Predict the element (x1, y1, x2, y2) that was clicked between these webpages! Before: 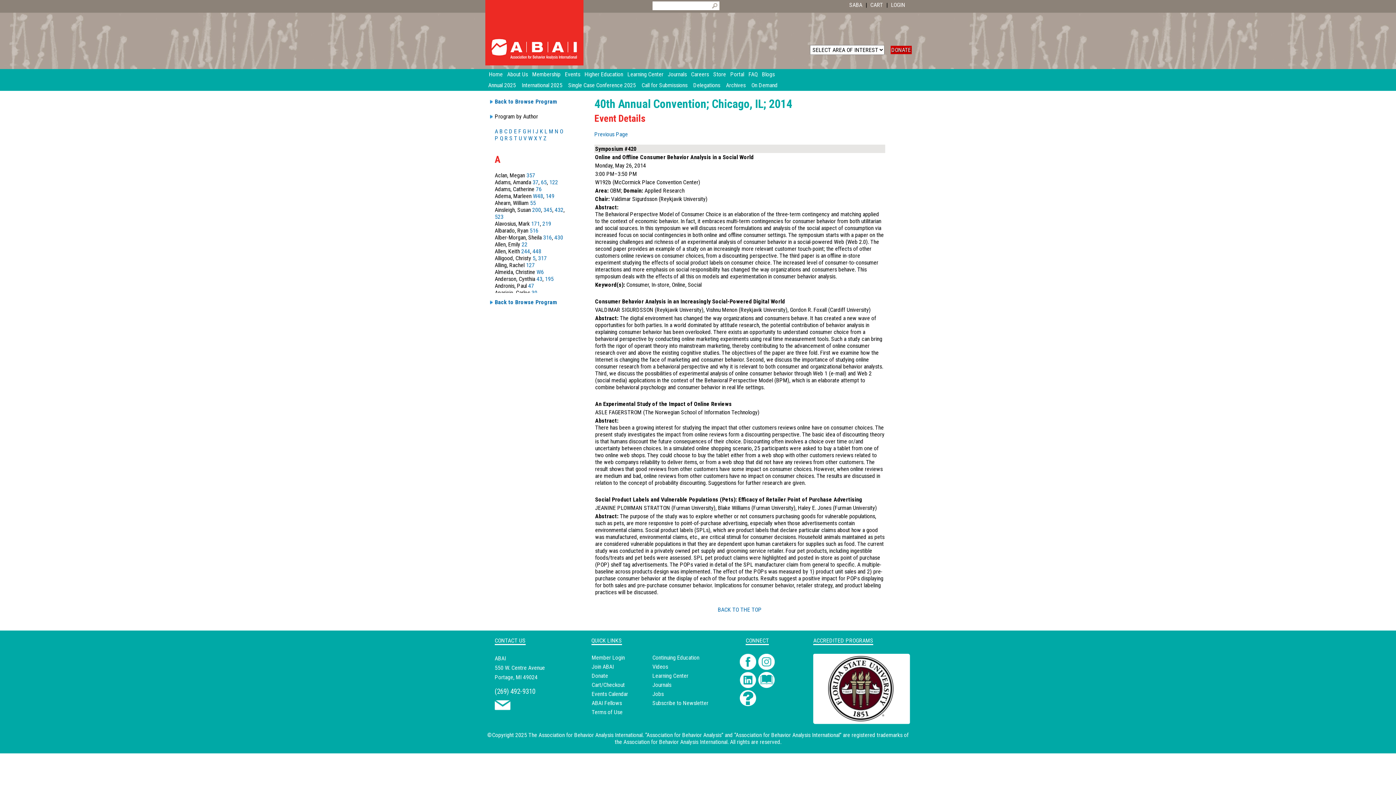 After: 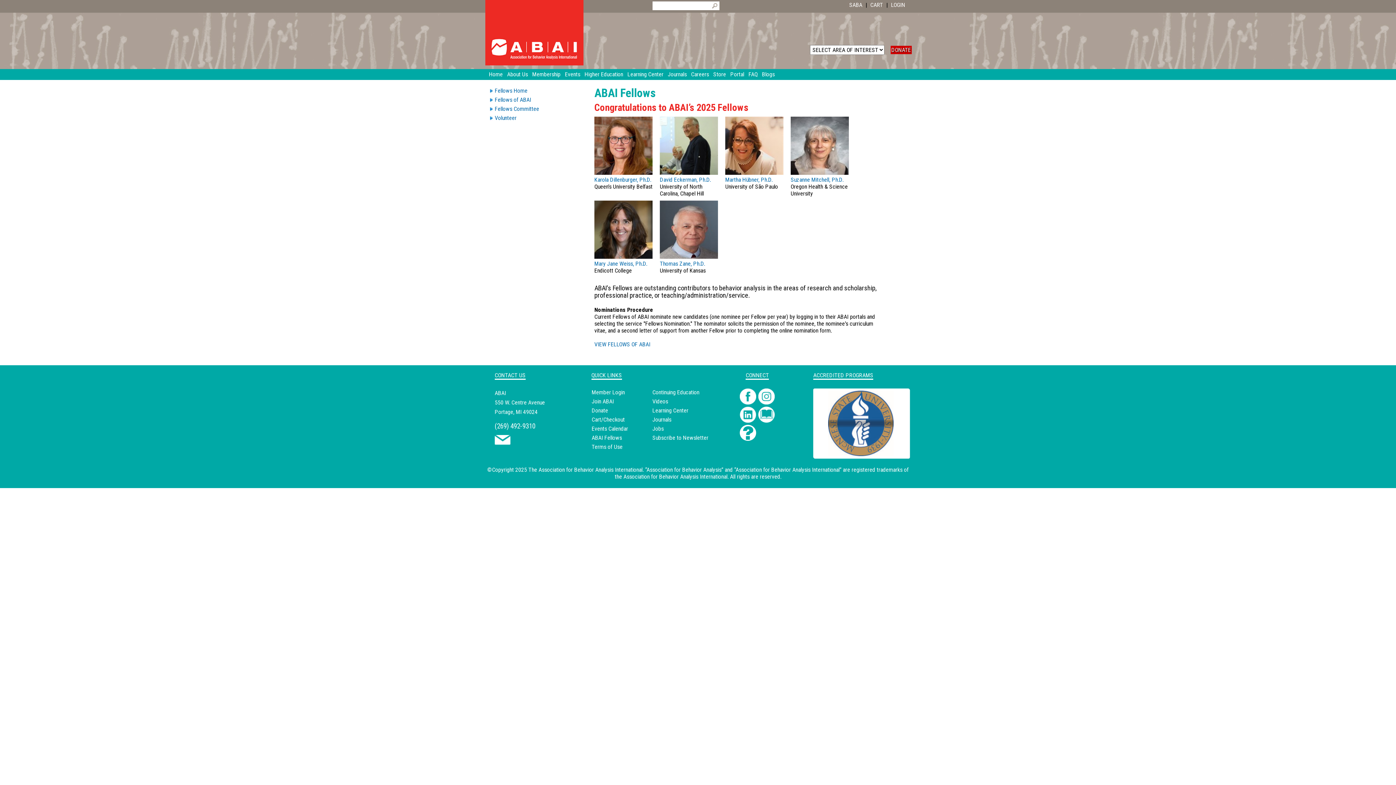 Action: bbox: (591, 700, 622, 706) label: ABAI Fellows